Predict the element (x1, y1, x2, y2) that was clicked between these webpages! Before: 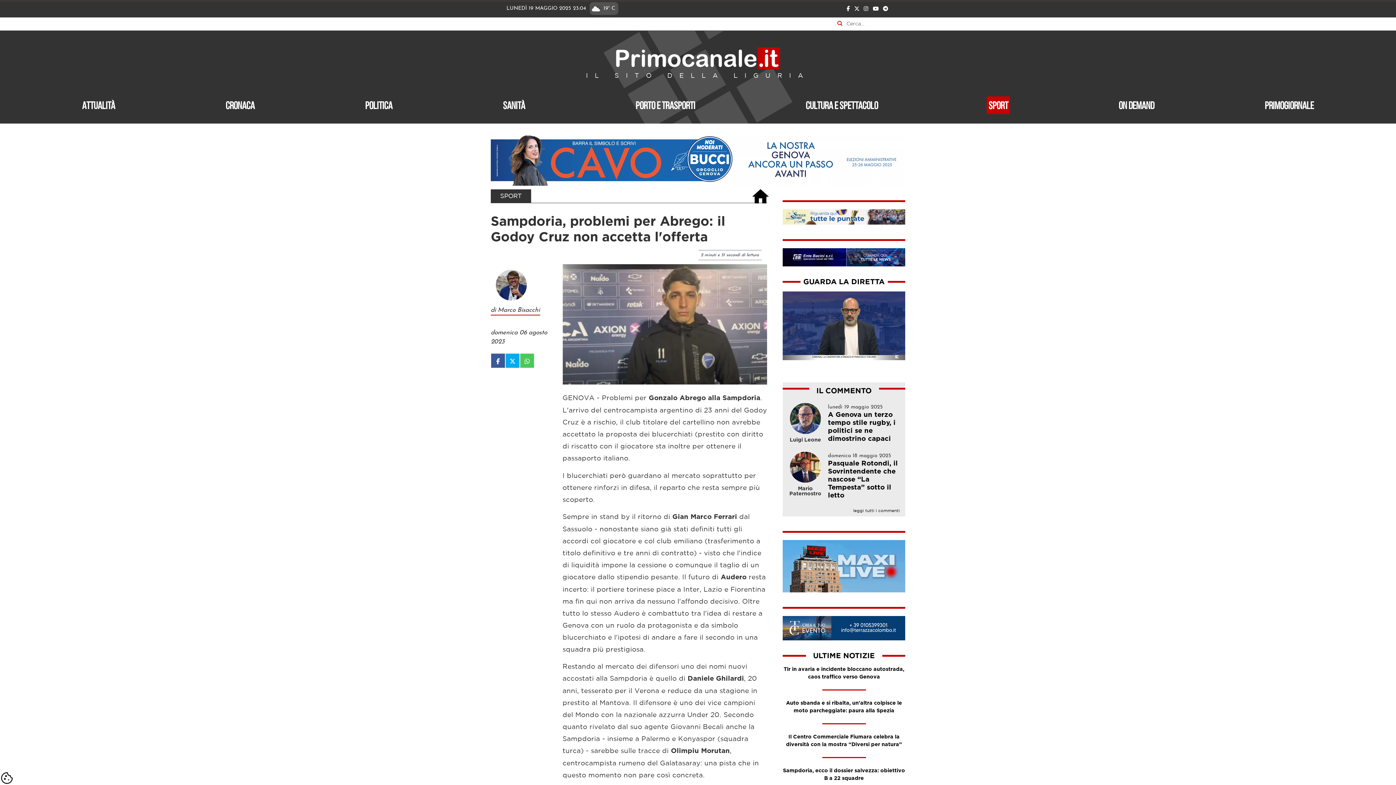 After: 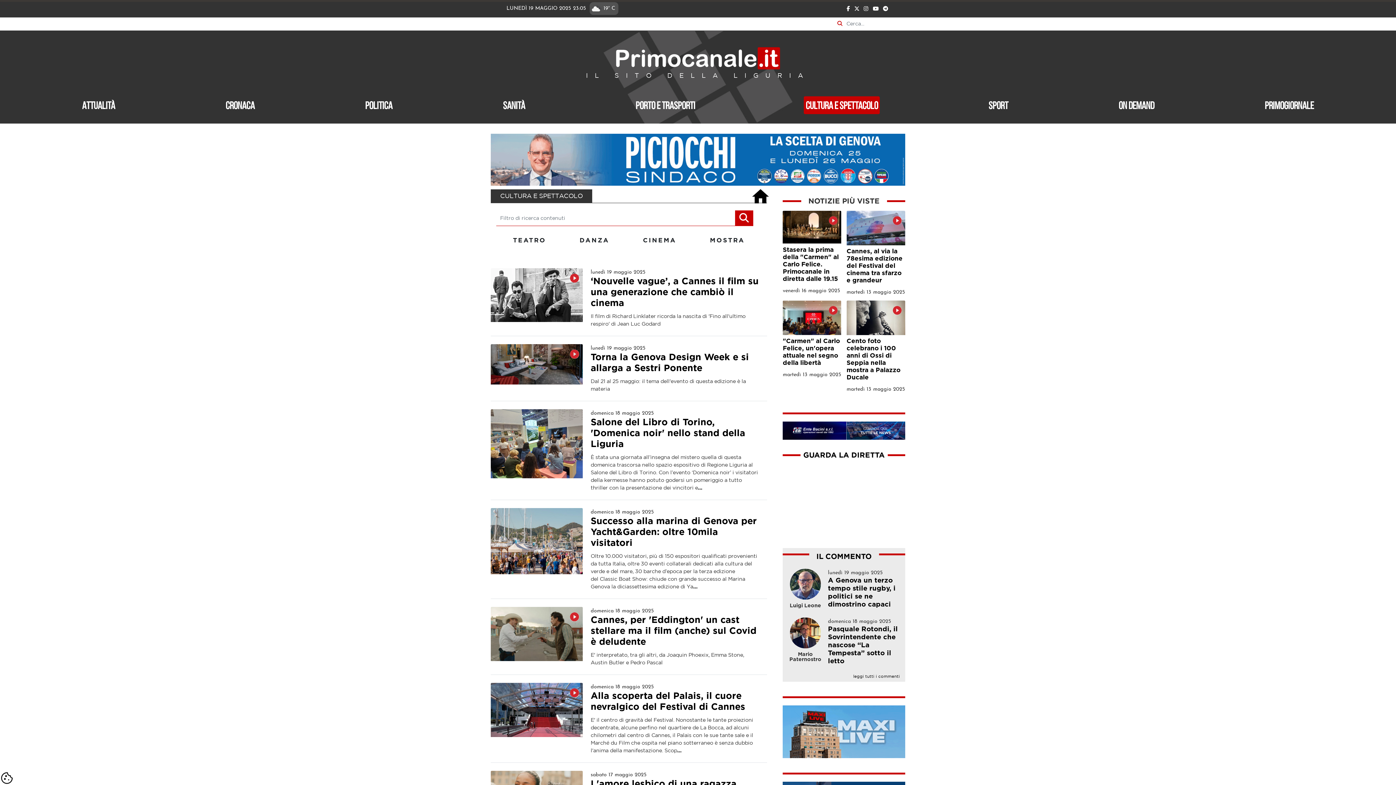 Action: bbox: (804, 96, 880, 114) label: Cultura e spettacolo